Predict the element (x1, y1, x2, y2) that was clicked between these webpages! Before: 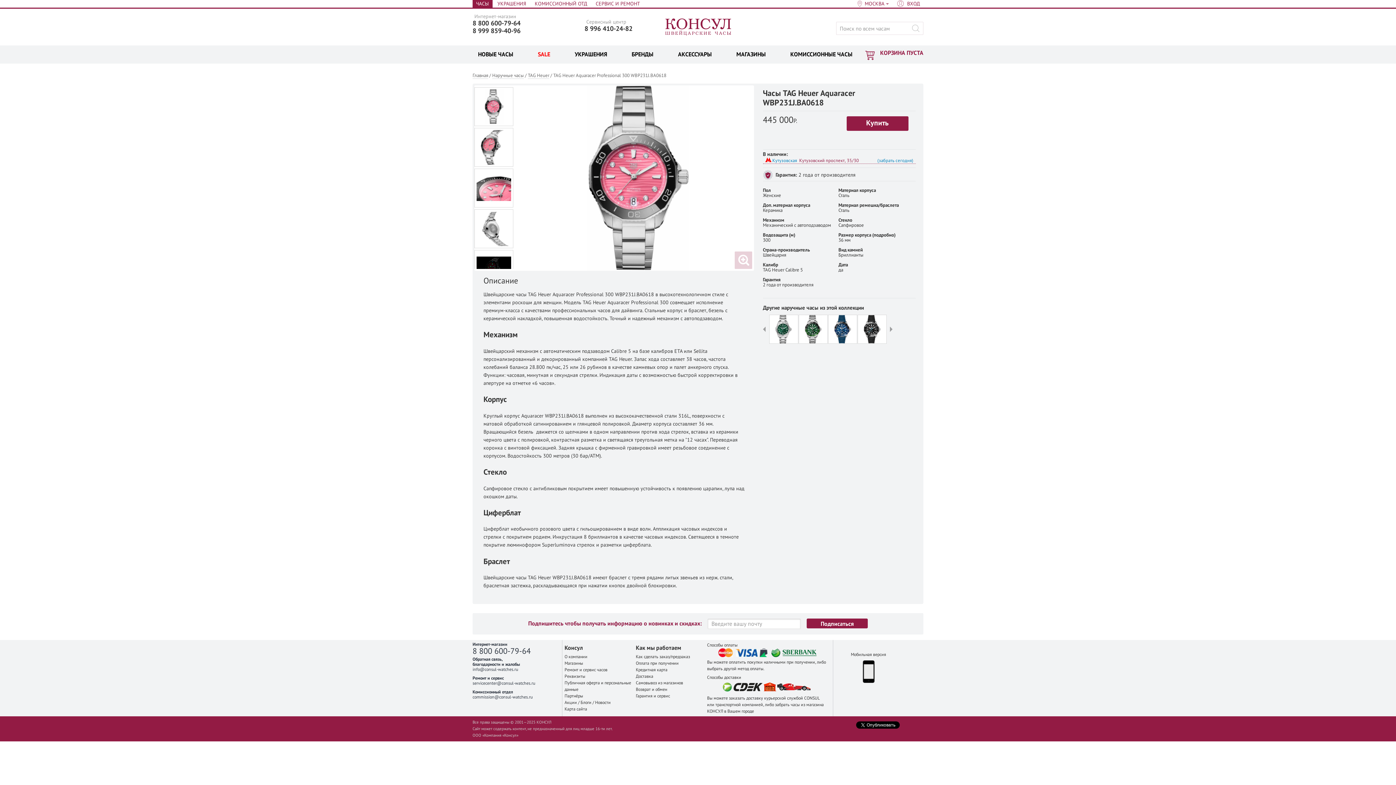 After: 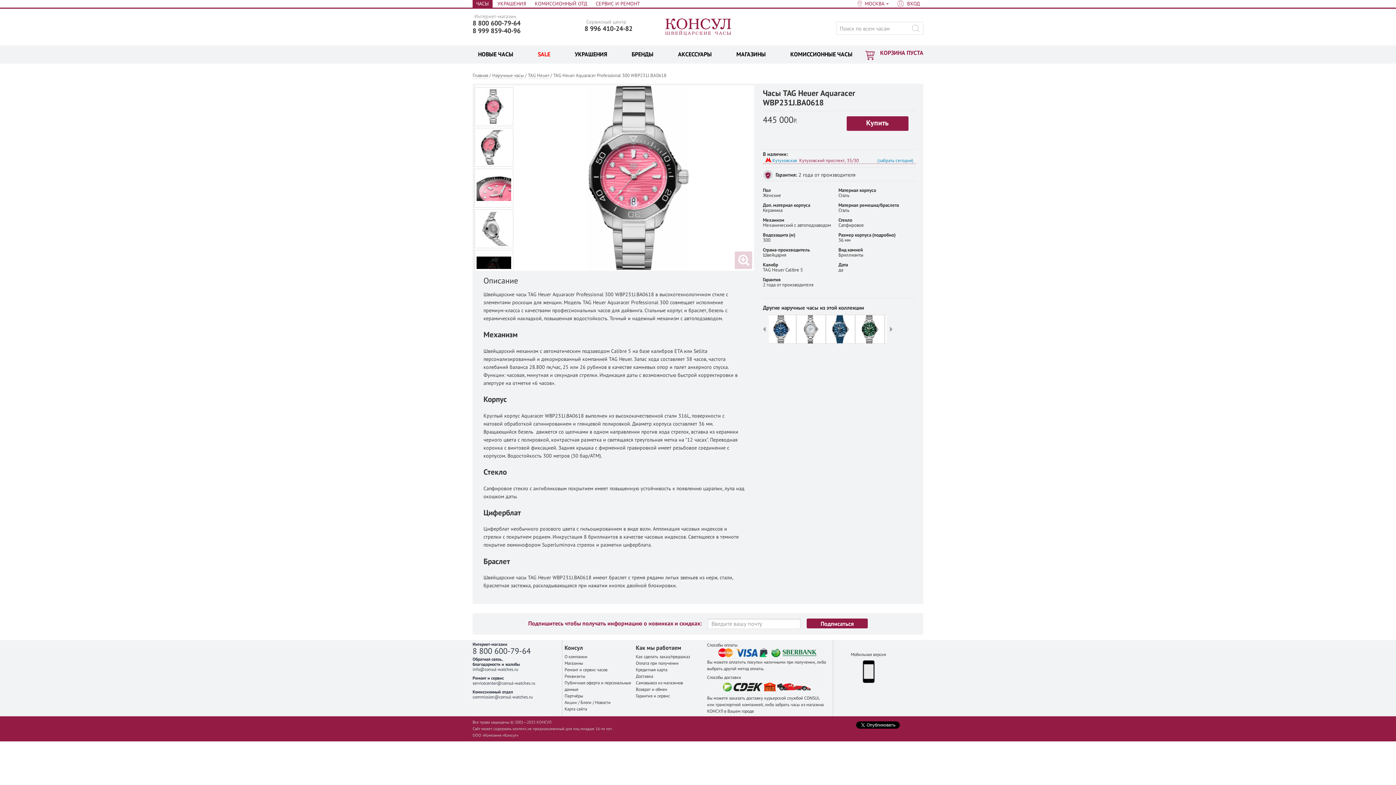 Action: bbox: (474, 87, 513, 126)